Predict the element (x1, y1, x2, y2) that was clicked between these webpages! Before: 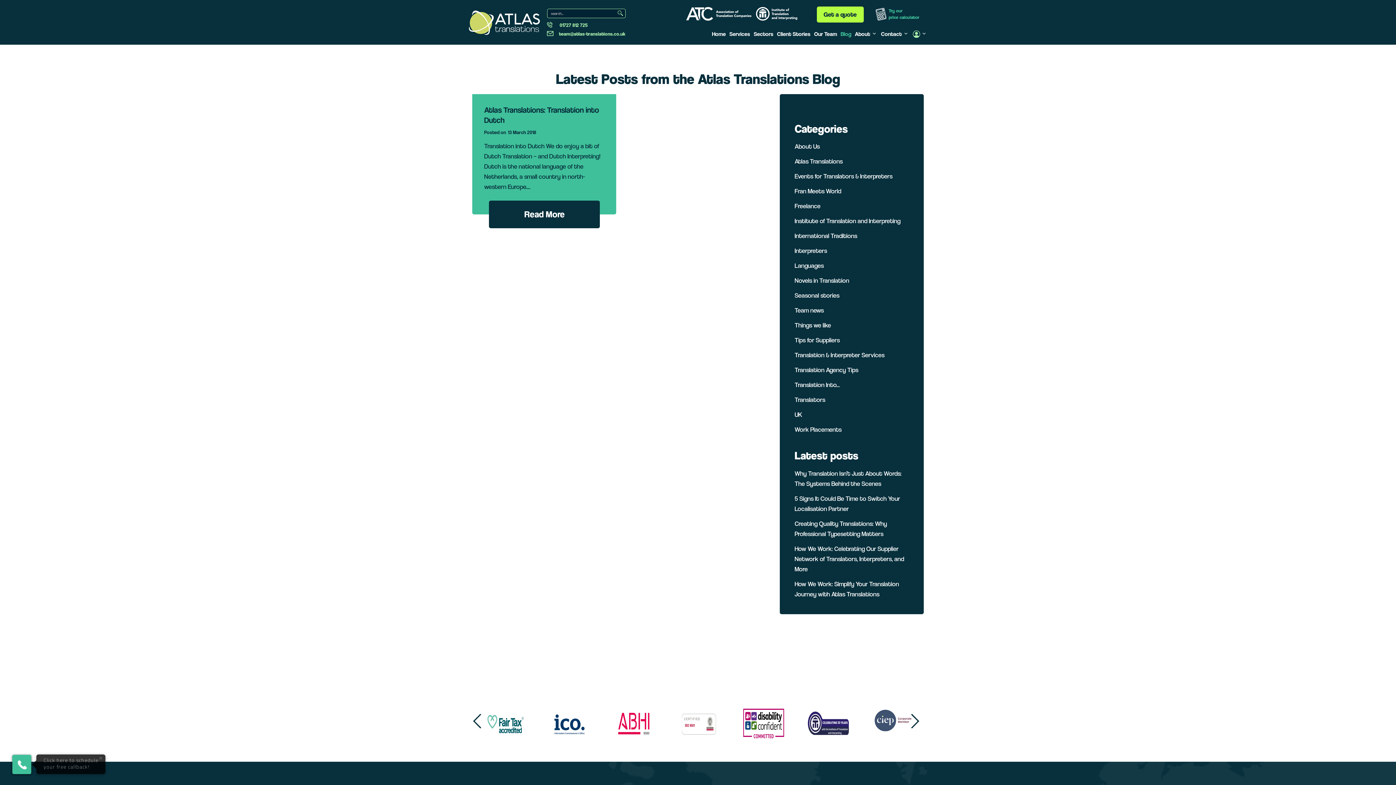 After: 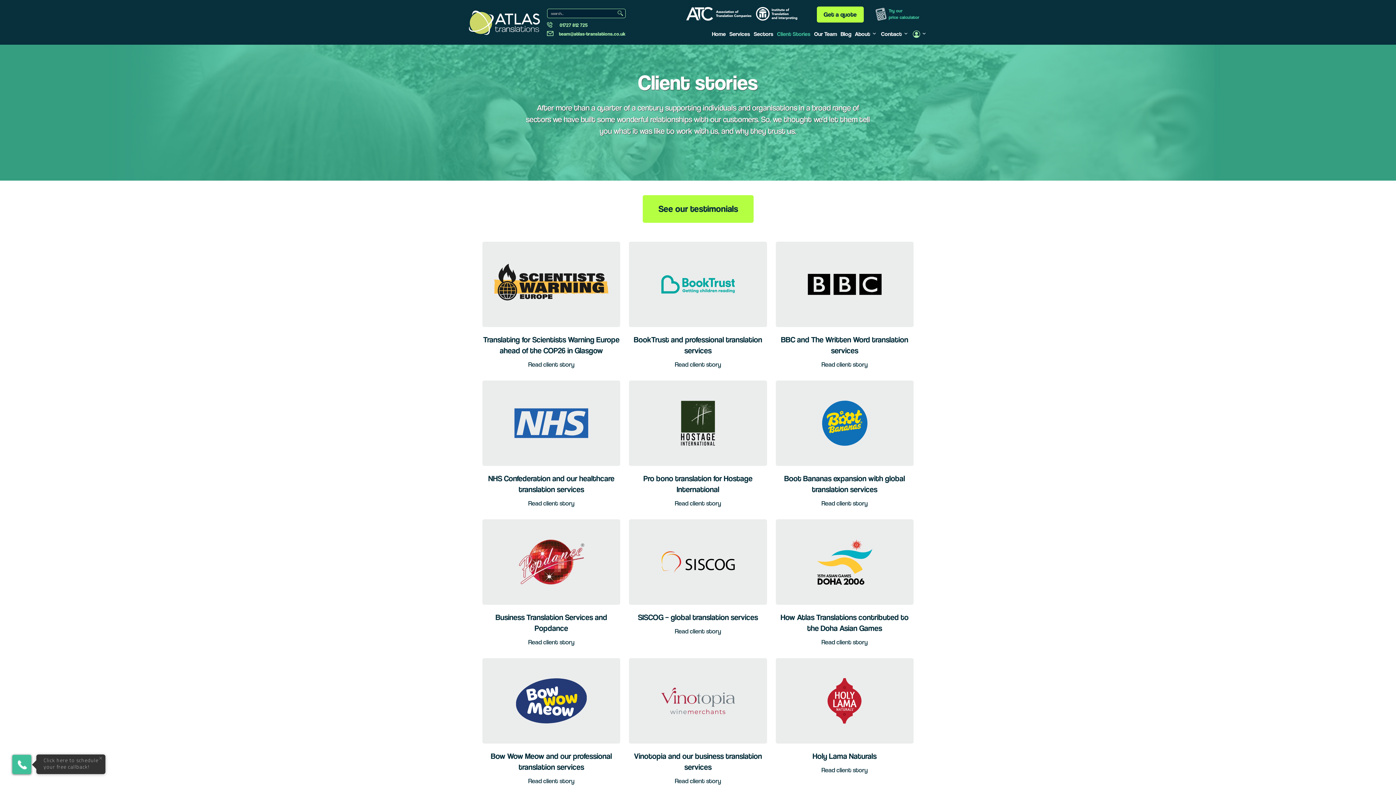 Action: label: Client Stories bbox: (777, 30, 810, 37)